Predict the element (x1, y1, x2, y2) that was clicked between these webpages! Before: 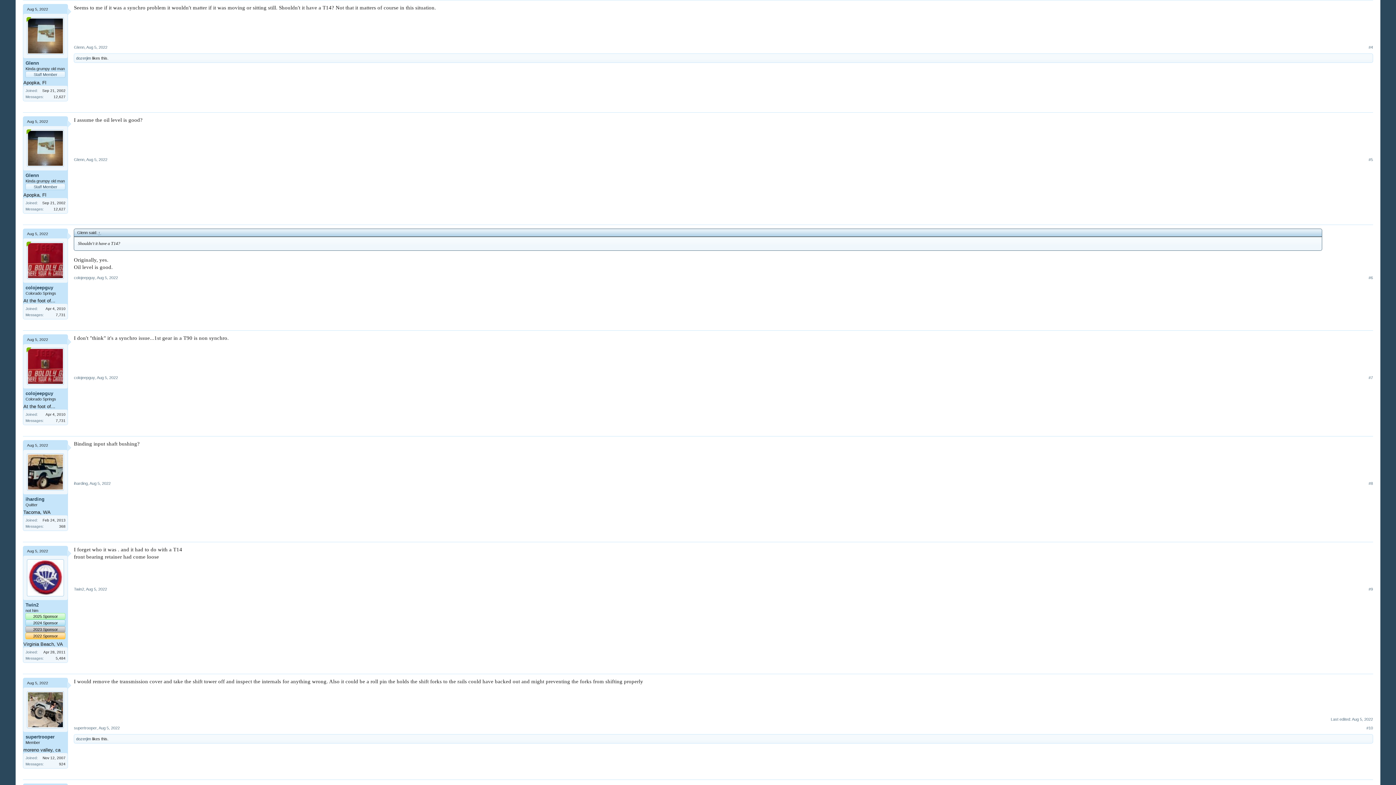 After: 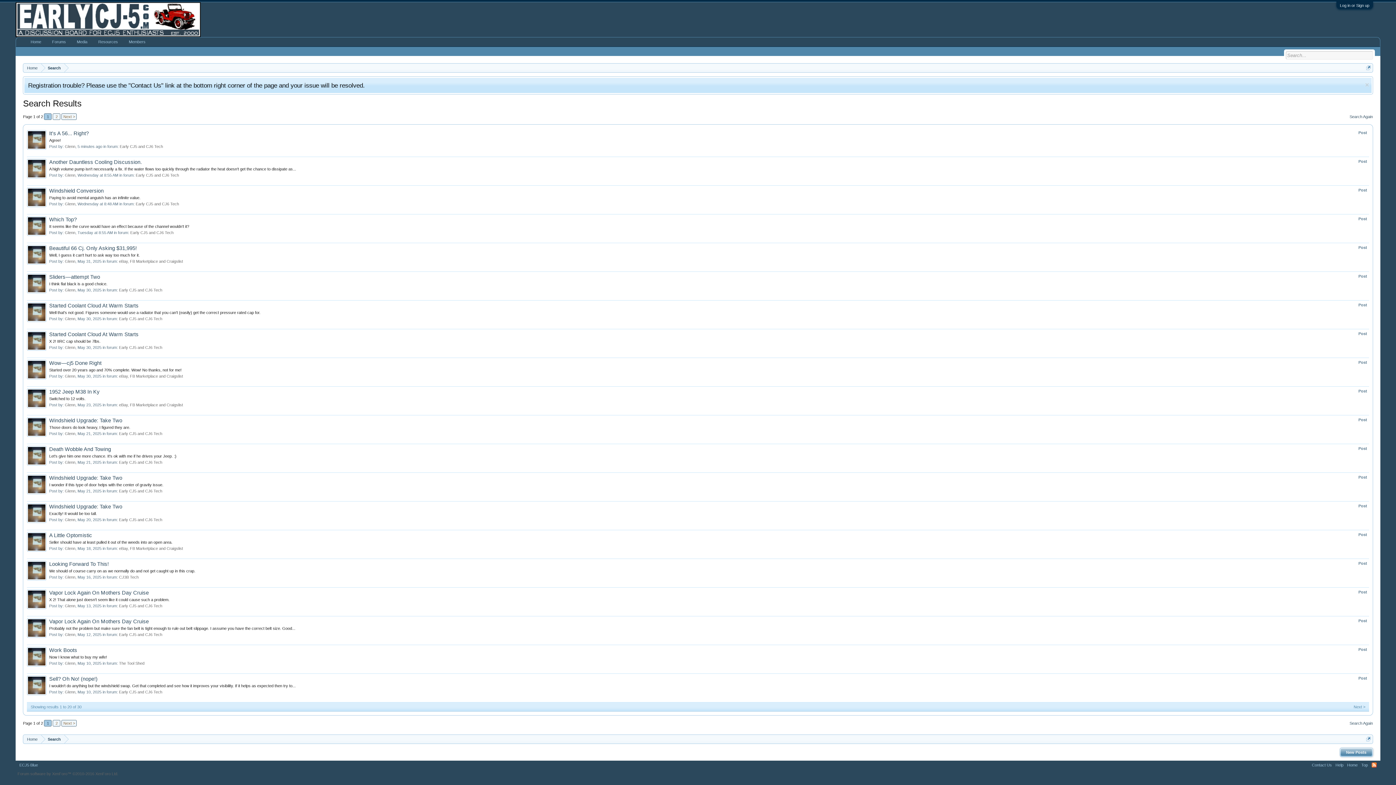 Action: bbox: (53, 94, 65, 98) label: 12,627